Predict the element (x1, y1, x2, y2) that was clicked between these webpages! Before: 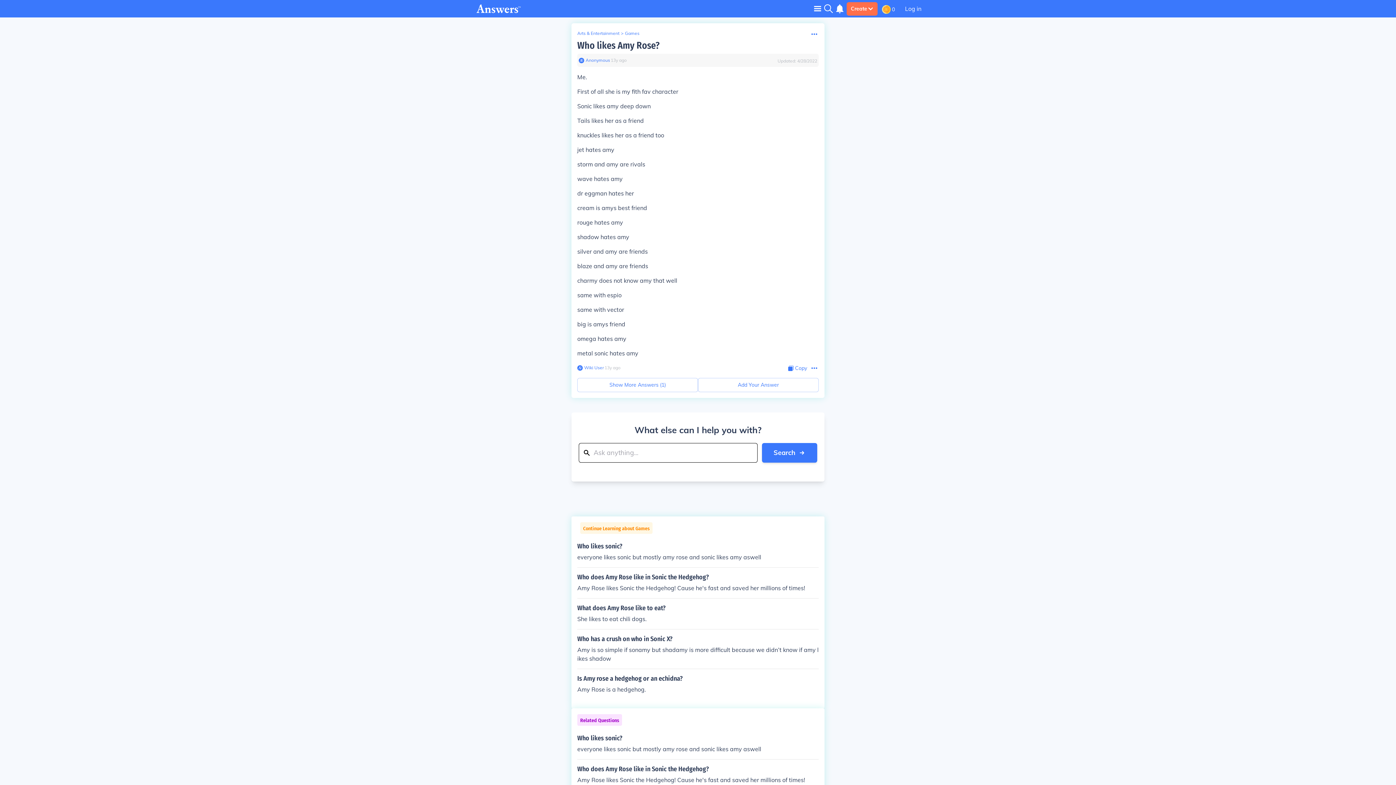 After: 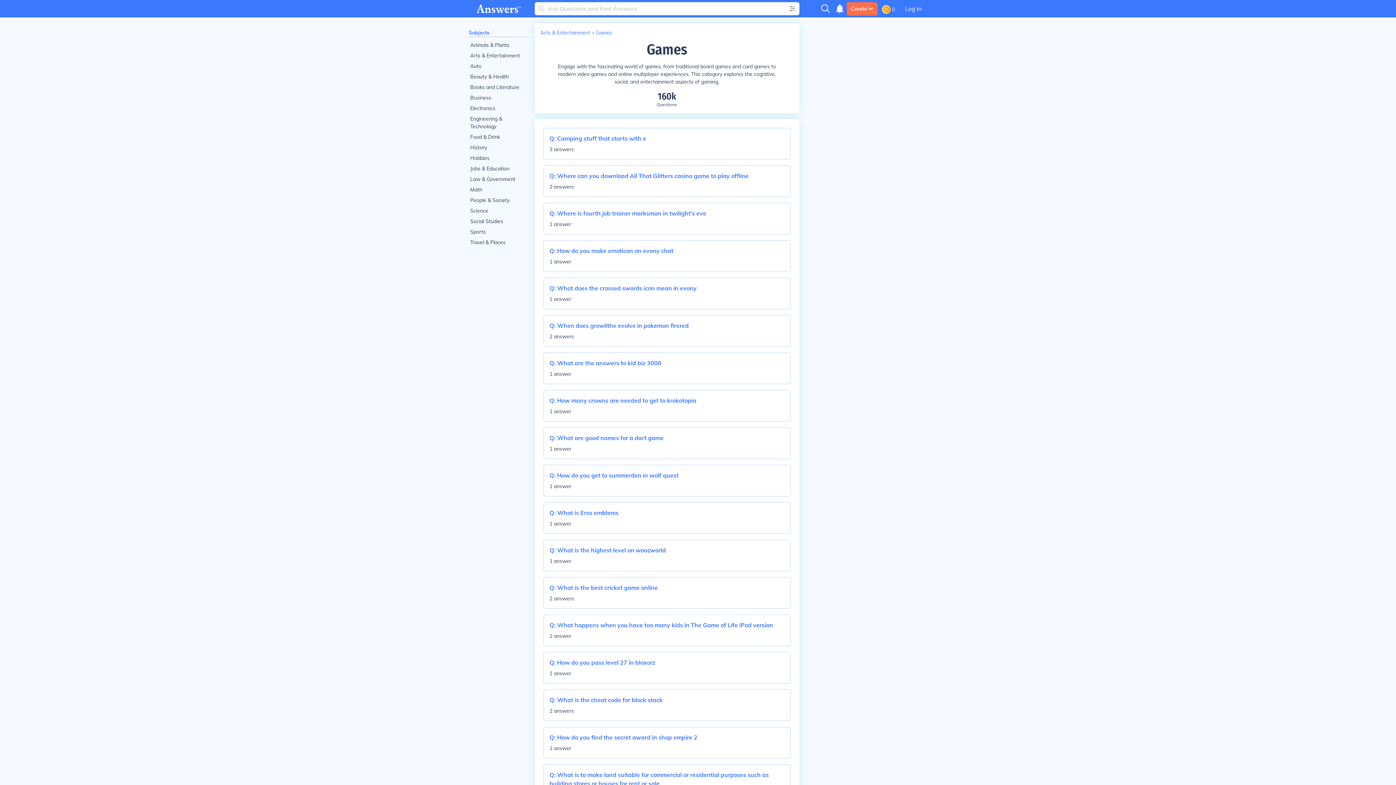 Action: bbox: (625, 30, 639, 36) label: Games